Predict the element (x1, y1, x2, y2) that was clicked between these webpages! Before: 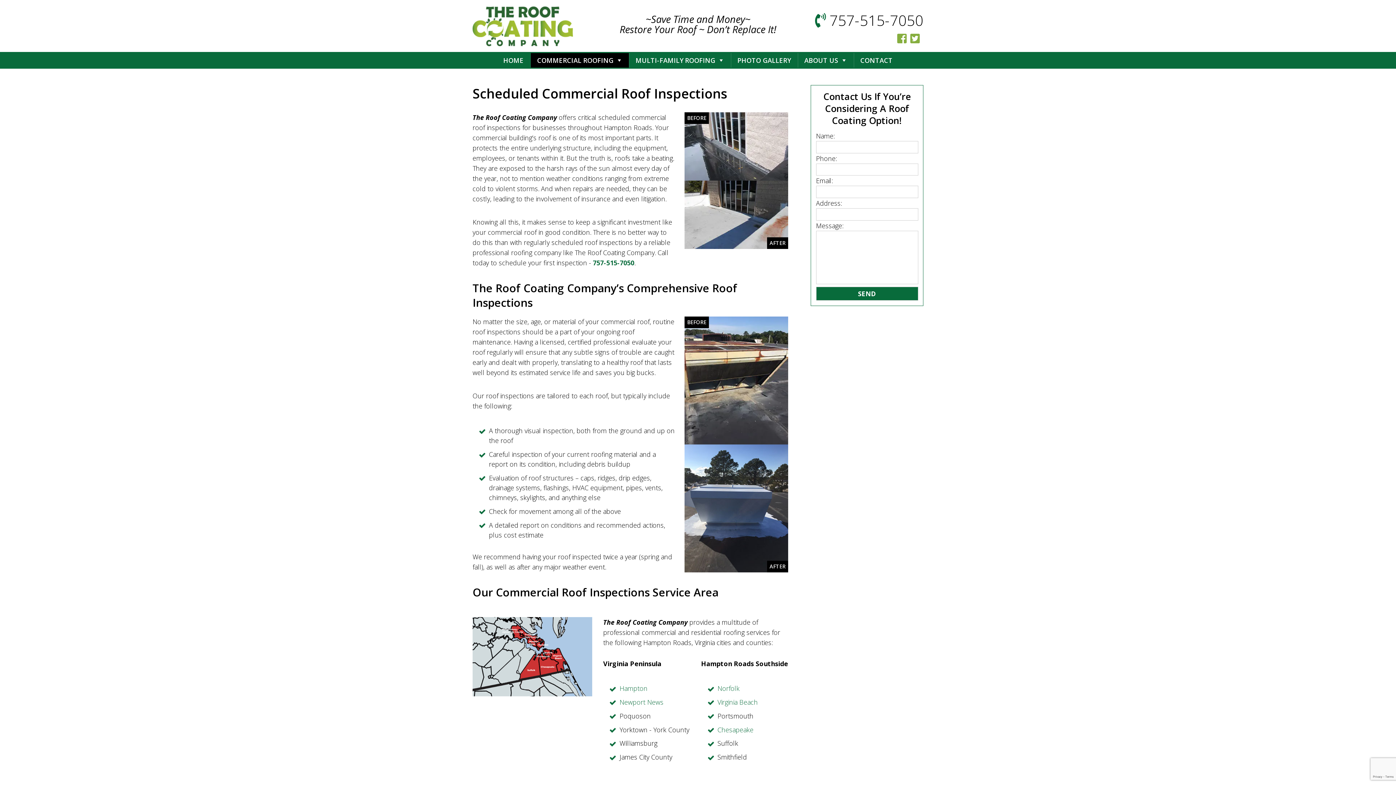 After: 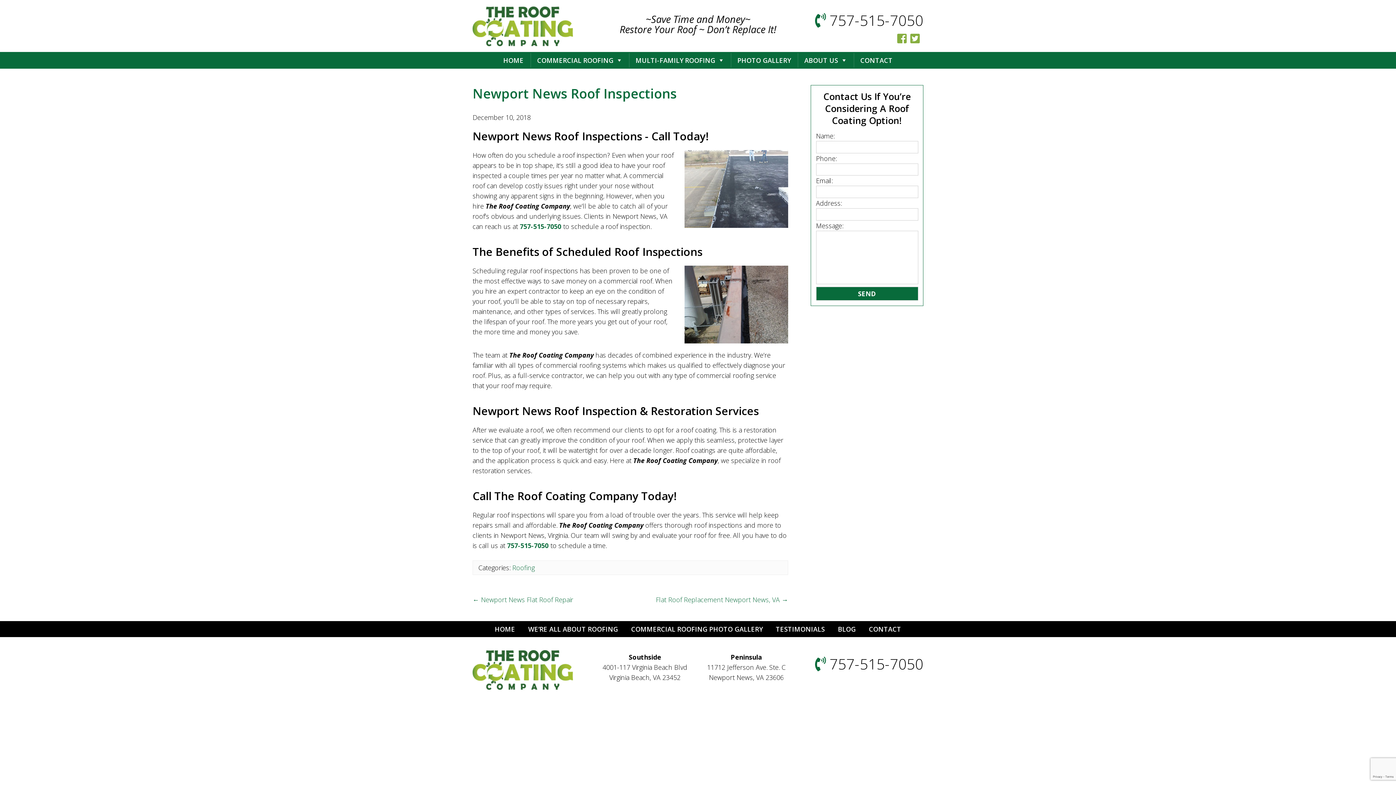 Action: label: Newport News bbox: (619, 698, 663, 706)